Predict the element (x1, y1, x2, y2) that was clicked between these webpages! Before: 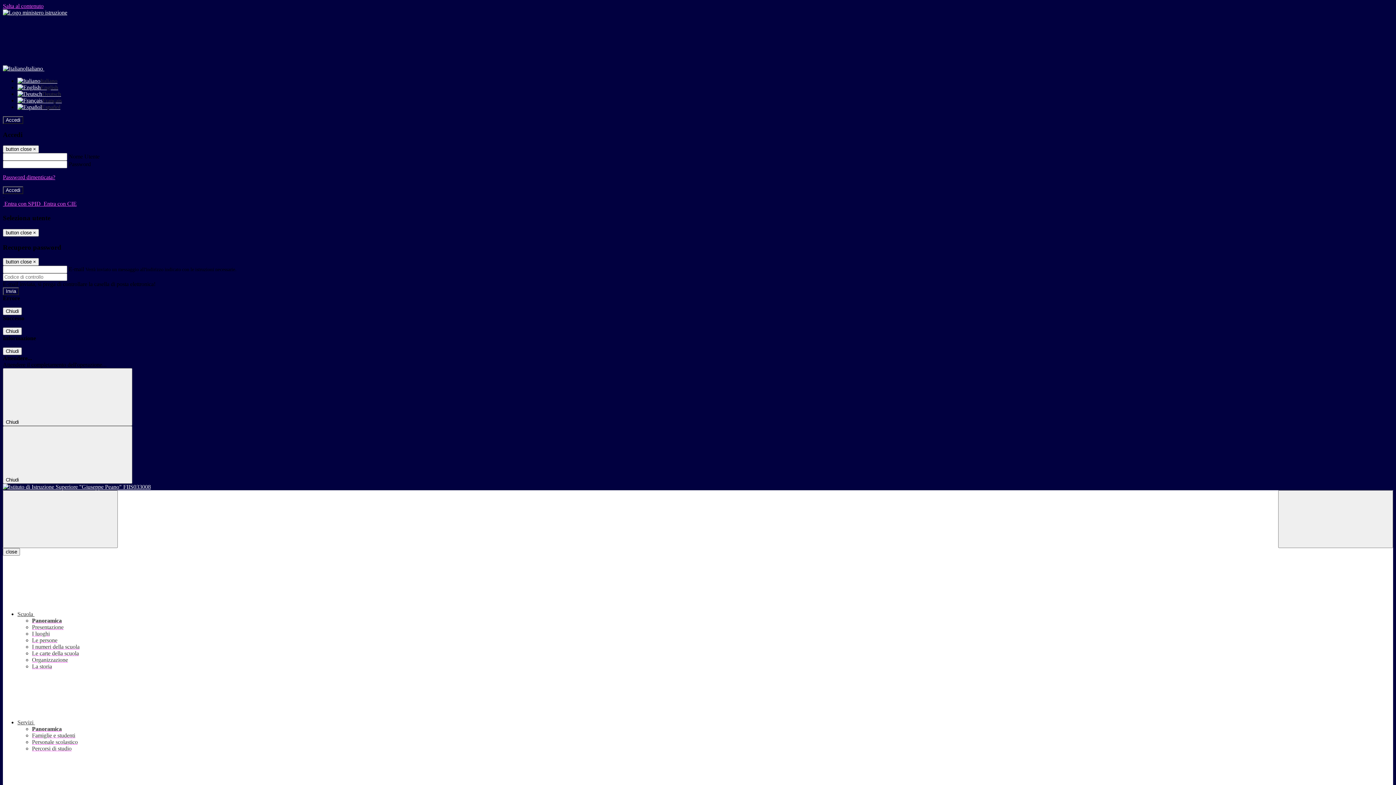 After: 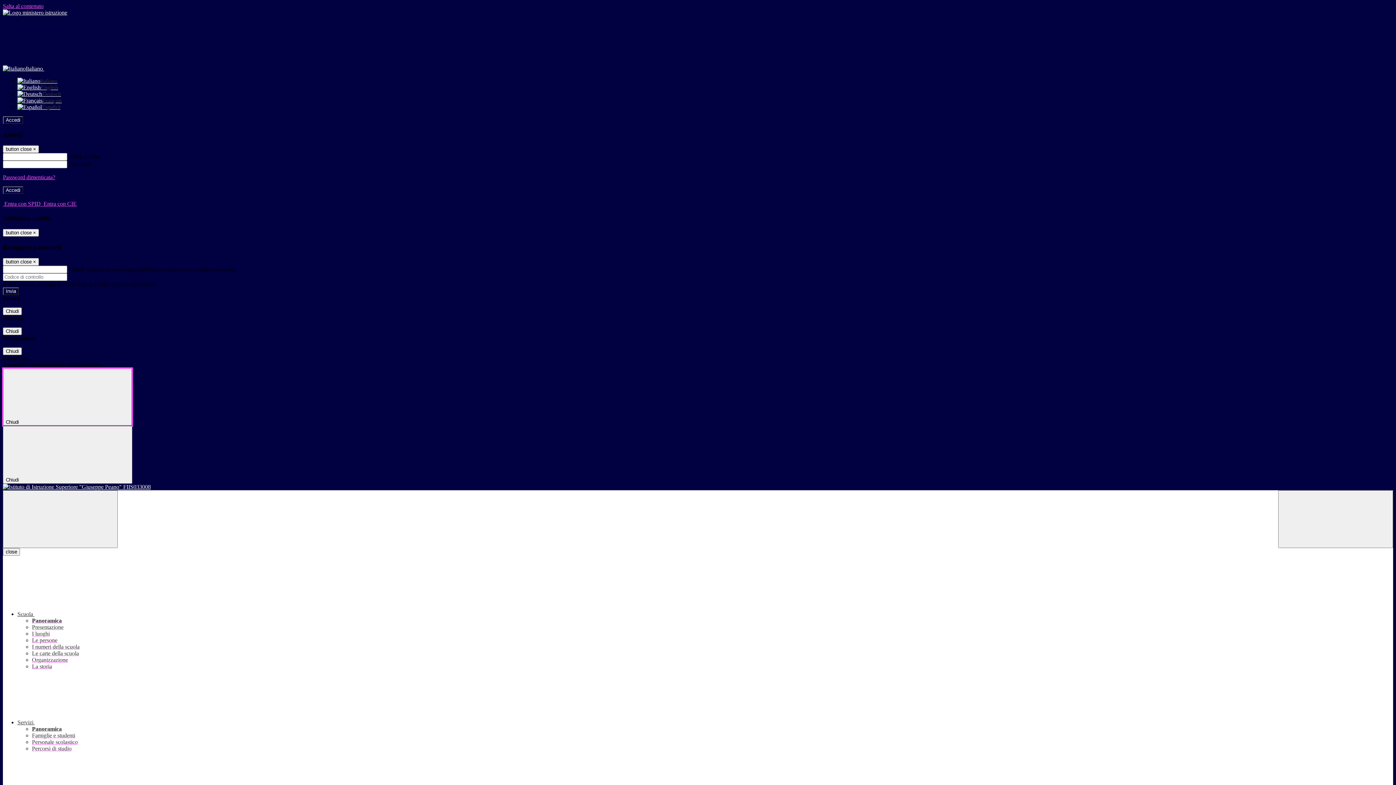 Action: label: Chiudi  bbox: (2, 368, 132, 426)